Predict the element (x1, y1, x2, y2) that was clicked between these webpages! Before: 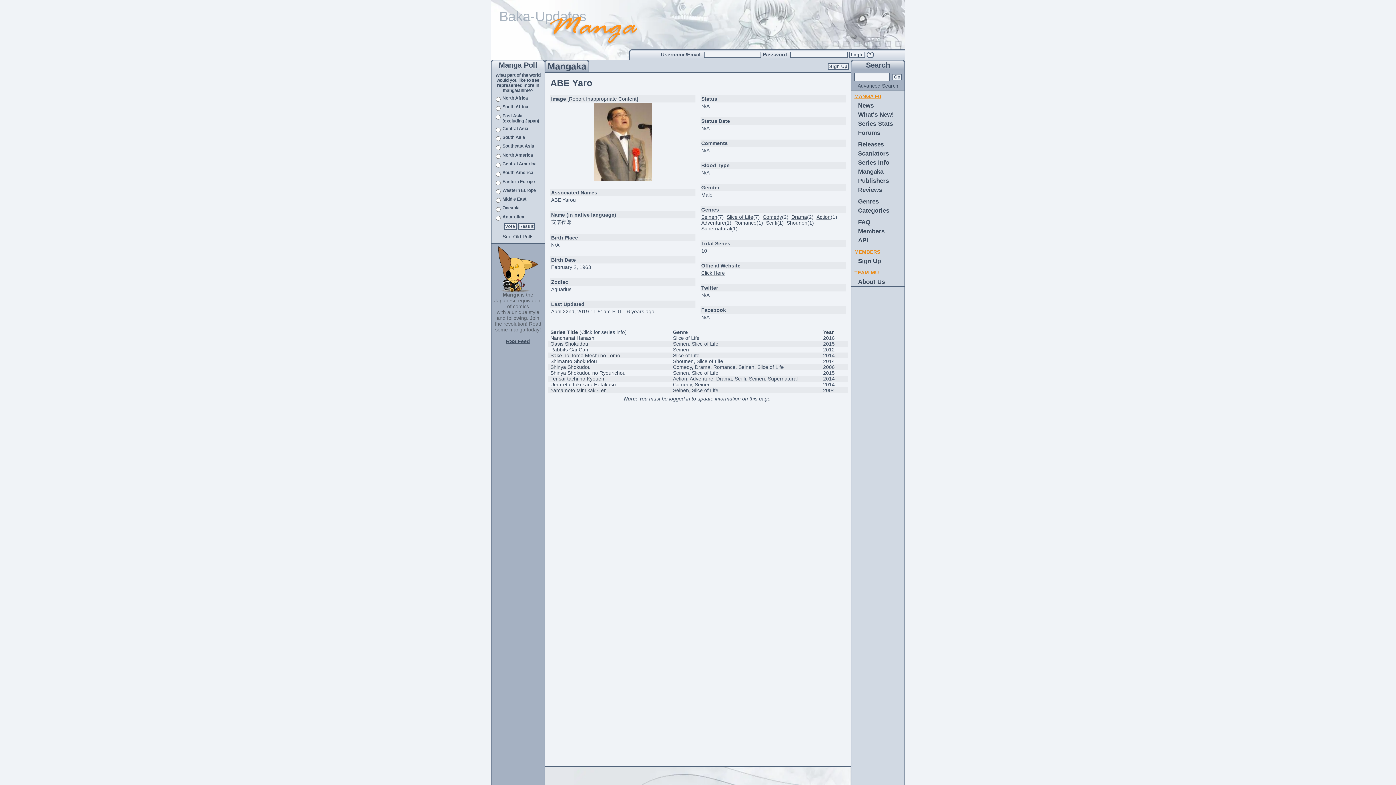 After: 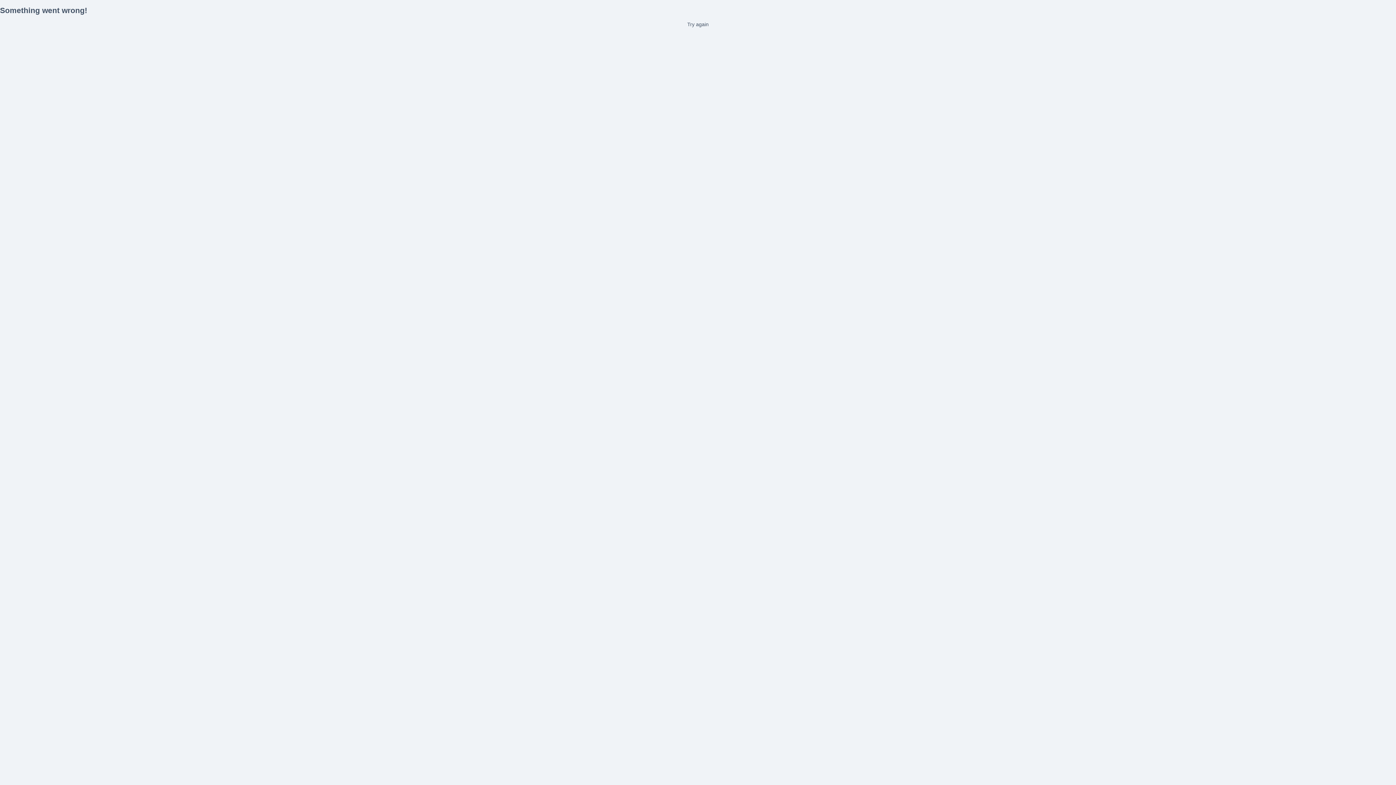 Action: bbox: (726, 214, 753, 220) label: Slice of Life